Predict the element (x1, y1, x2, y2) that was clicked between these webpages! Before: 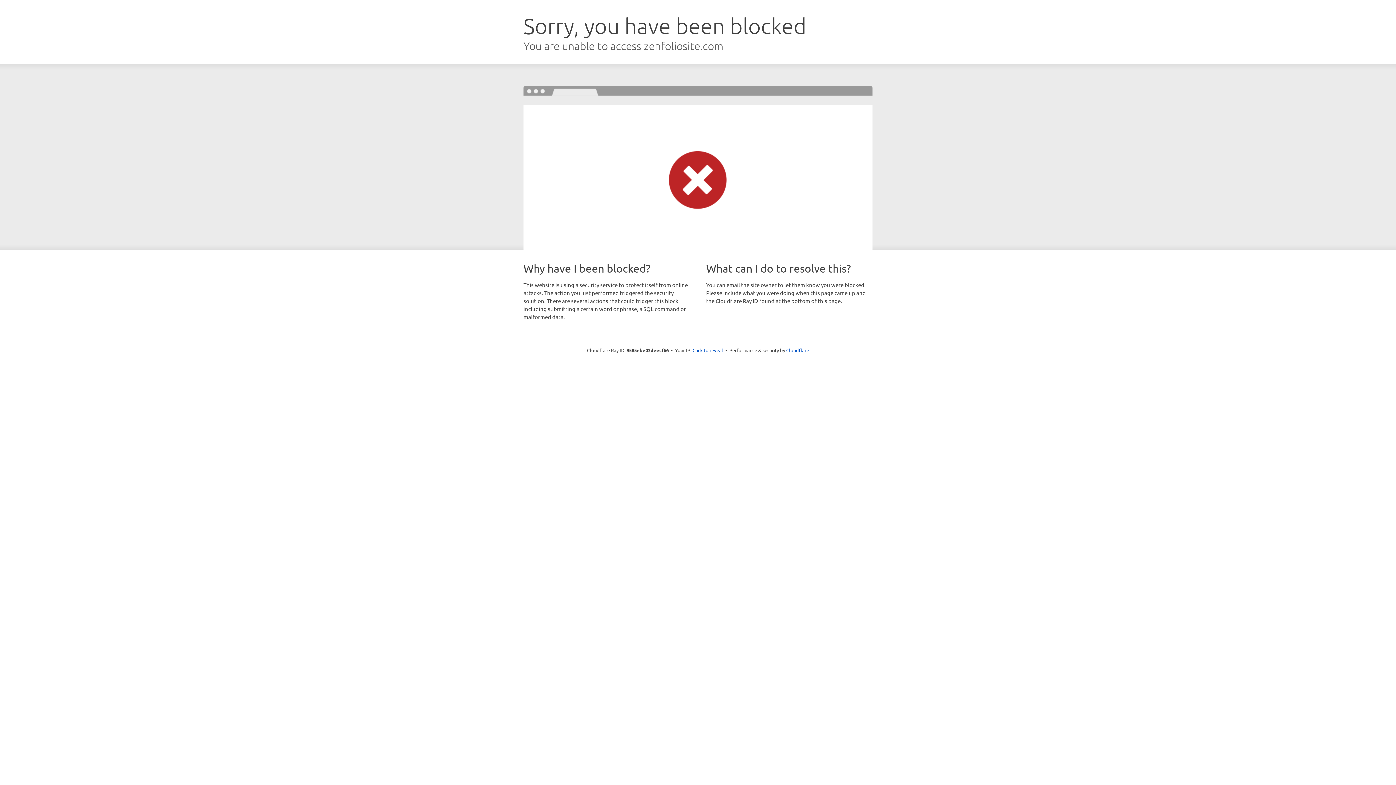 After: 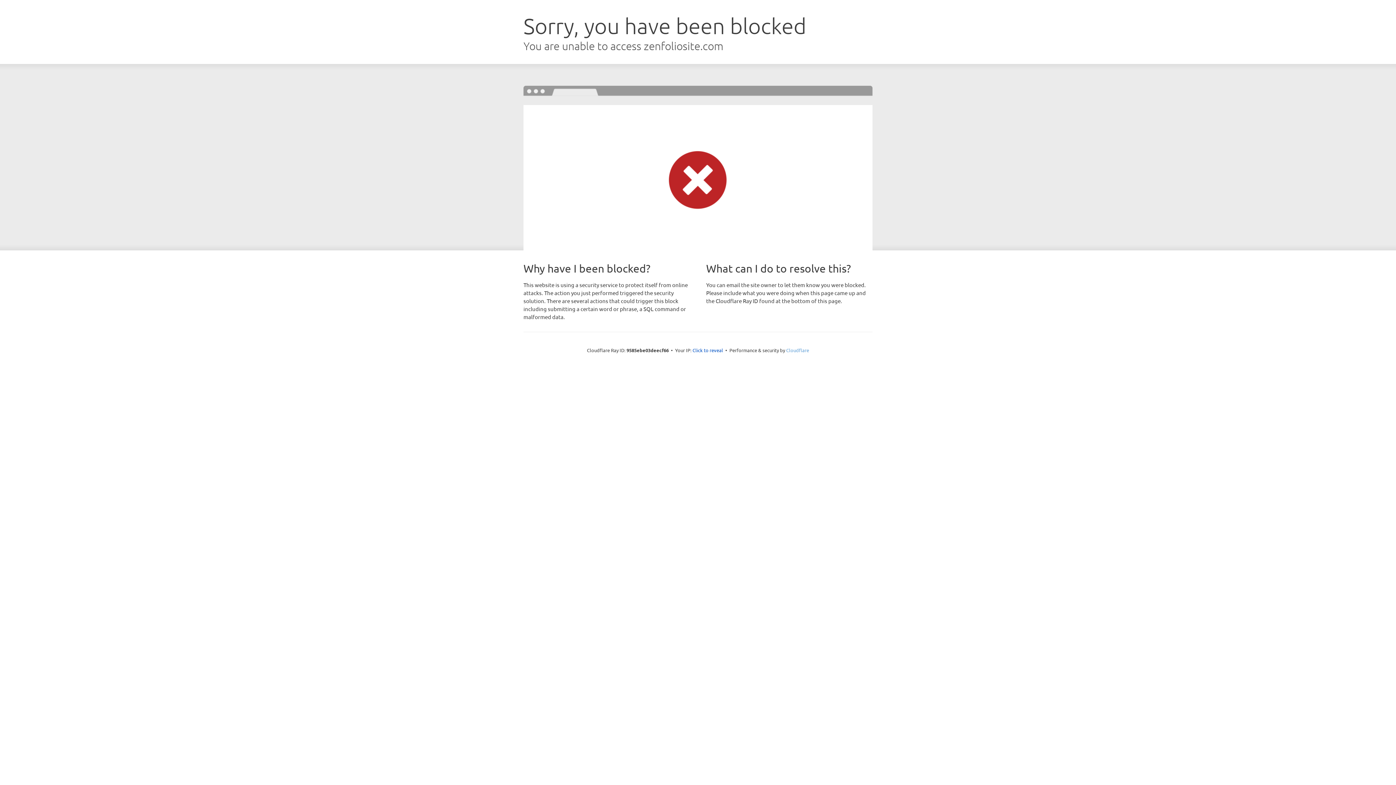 Action: bbox: (786, 347, 809, 353) label: Cloudflare